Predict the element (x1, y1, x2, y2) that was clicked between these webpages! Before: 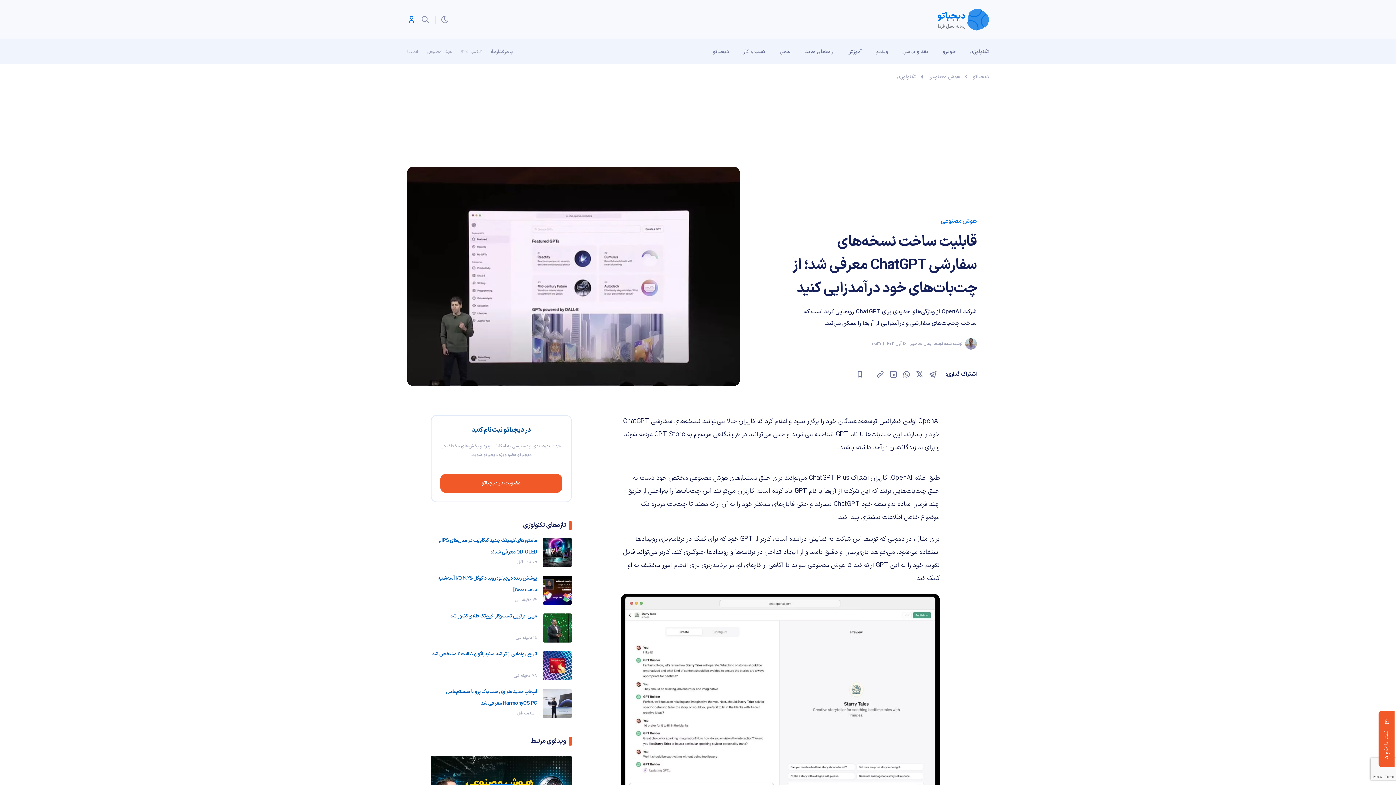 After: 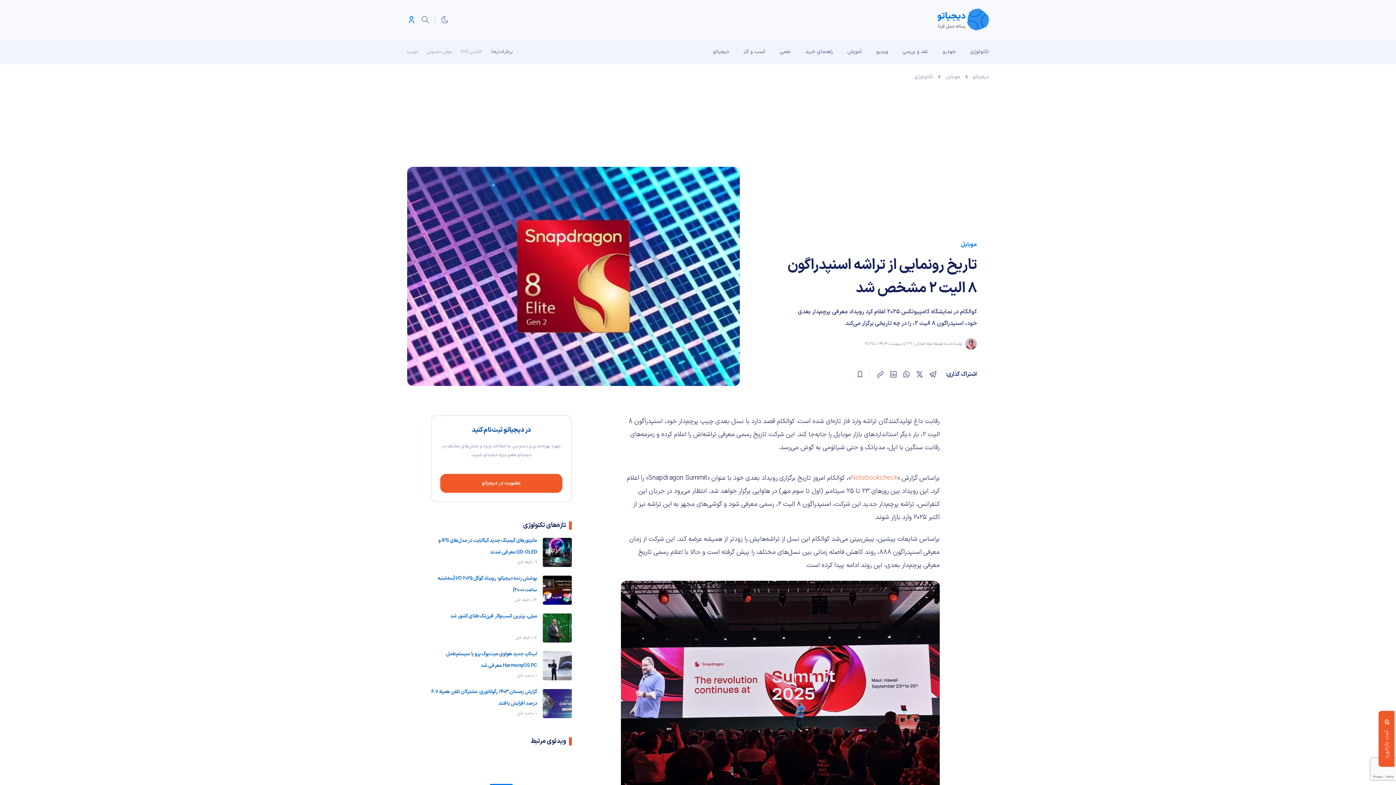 Action: bbox: (430, 648, 537, 660) label: تاریخ رونمایی از تراشه اسنپدراگون 8 الیت 2 مشخص شد